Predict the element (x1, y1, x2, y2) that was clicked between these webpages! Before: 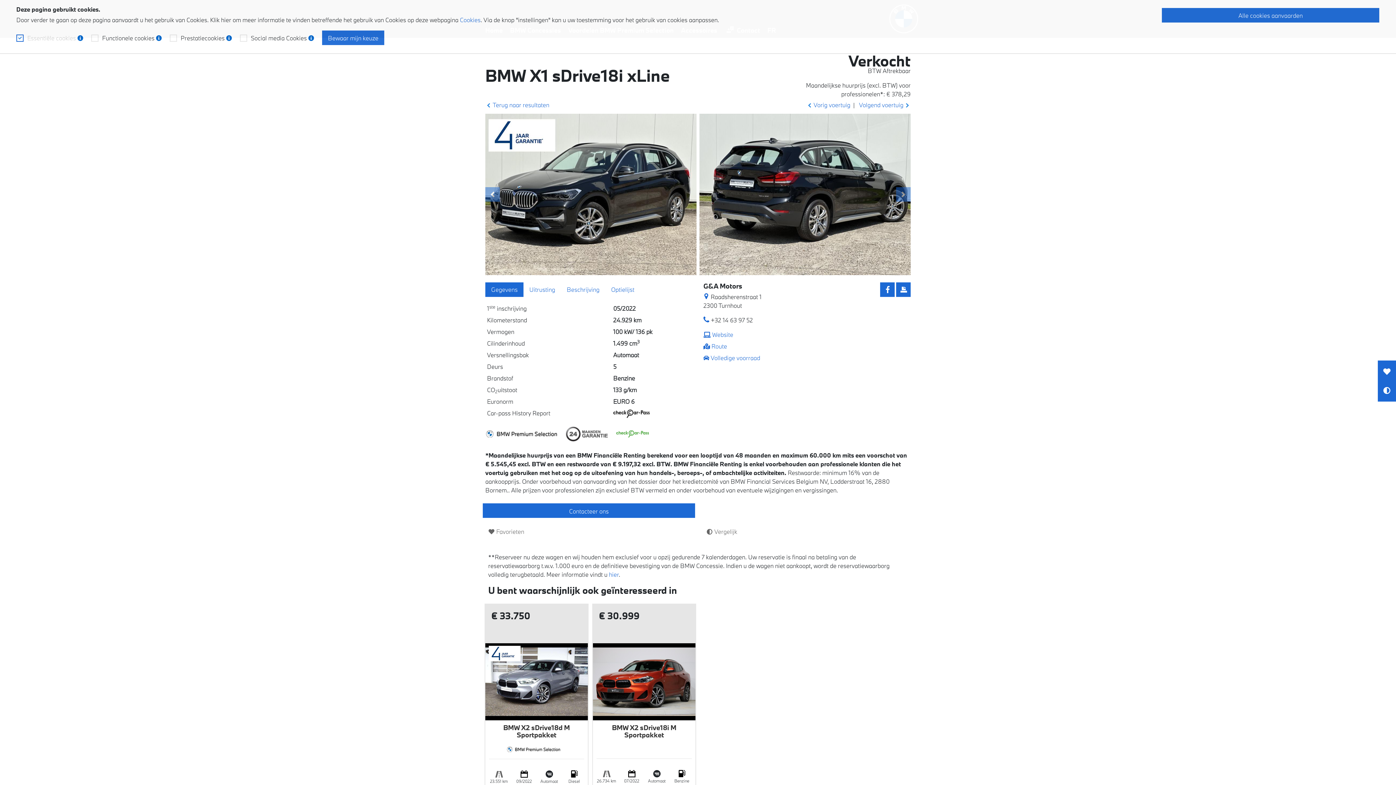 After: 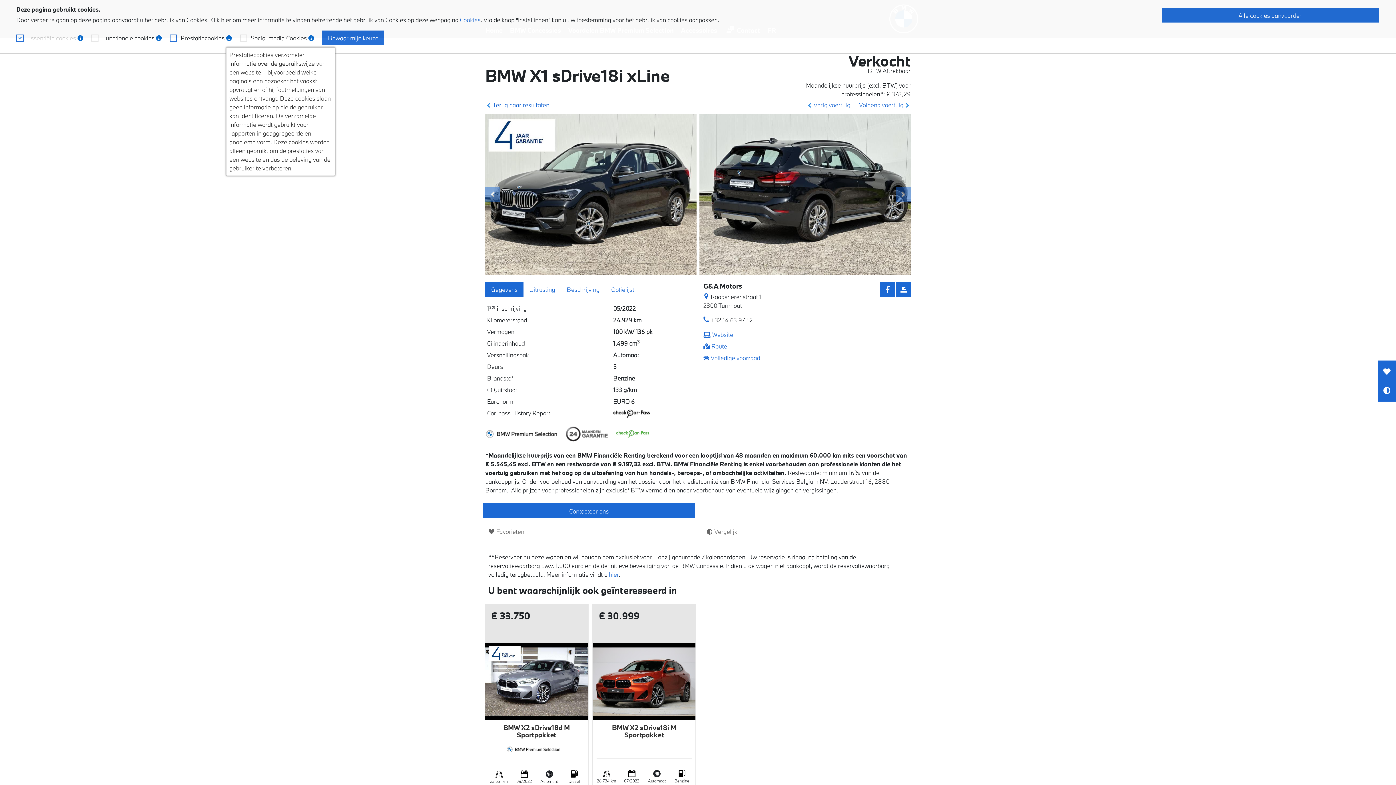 Action: bbox: (226, 34, 232, 41)